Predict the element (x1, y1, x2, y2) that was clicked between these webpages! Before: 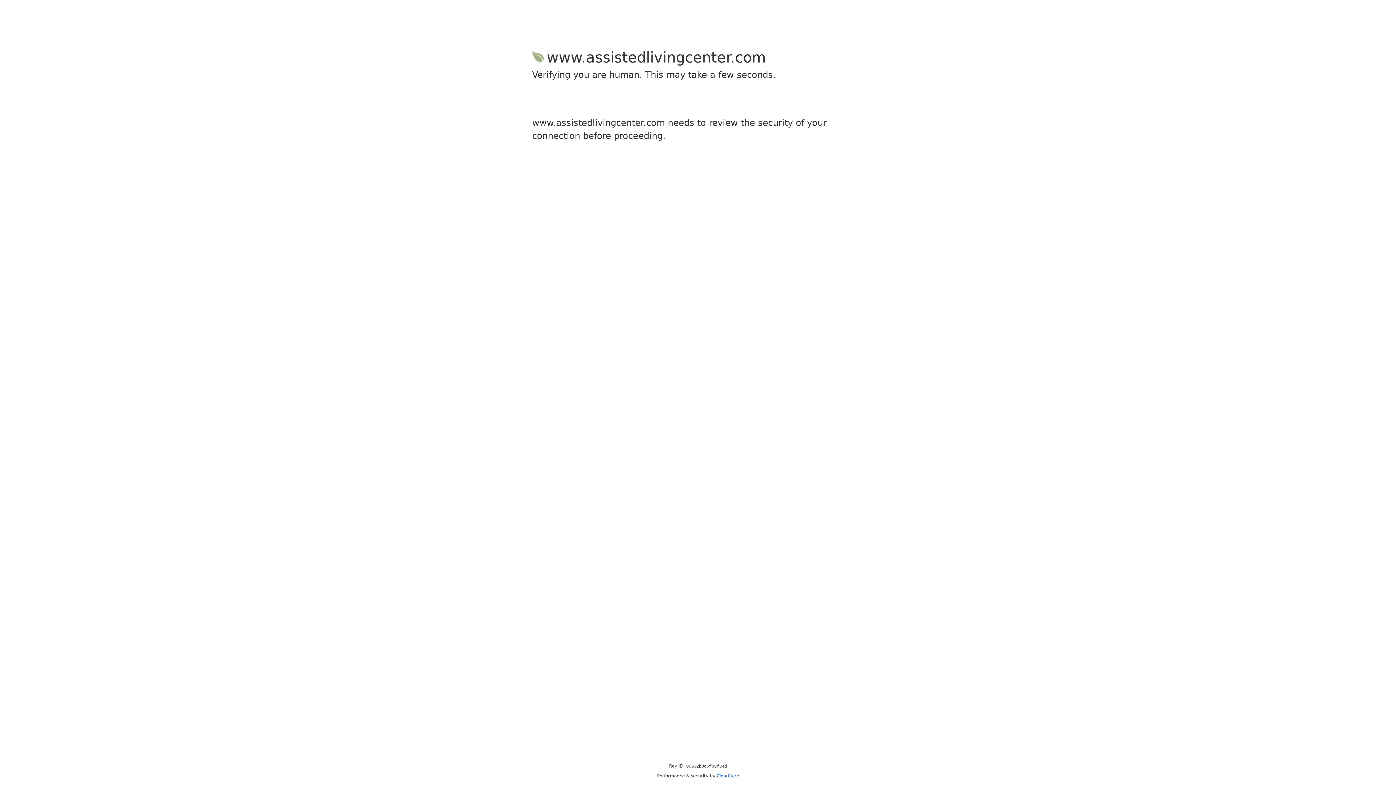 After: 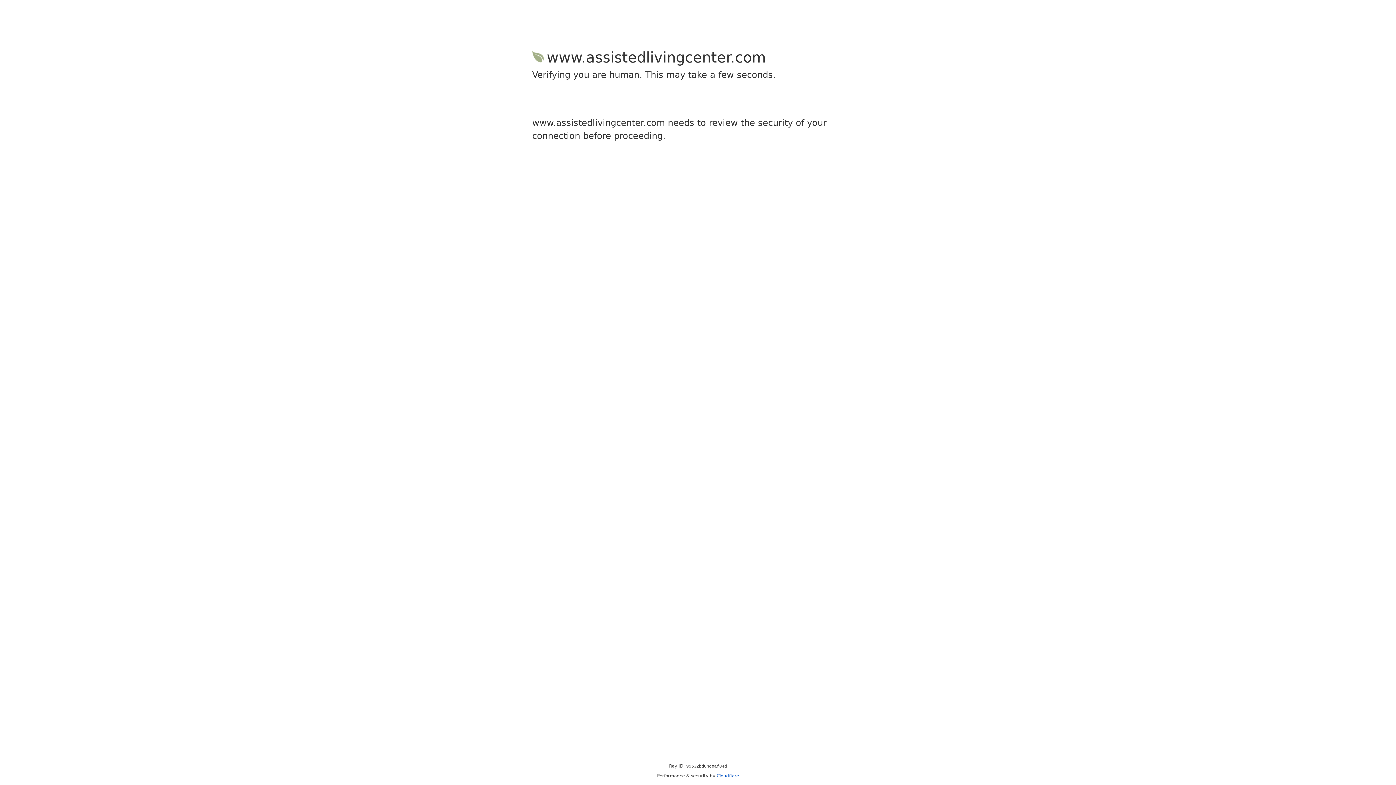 Action: bbox: (716, 773, 739, 778) label: Cloudflare